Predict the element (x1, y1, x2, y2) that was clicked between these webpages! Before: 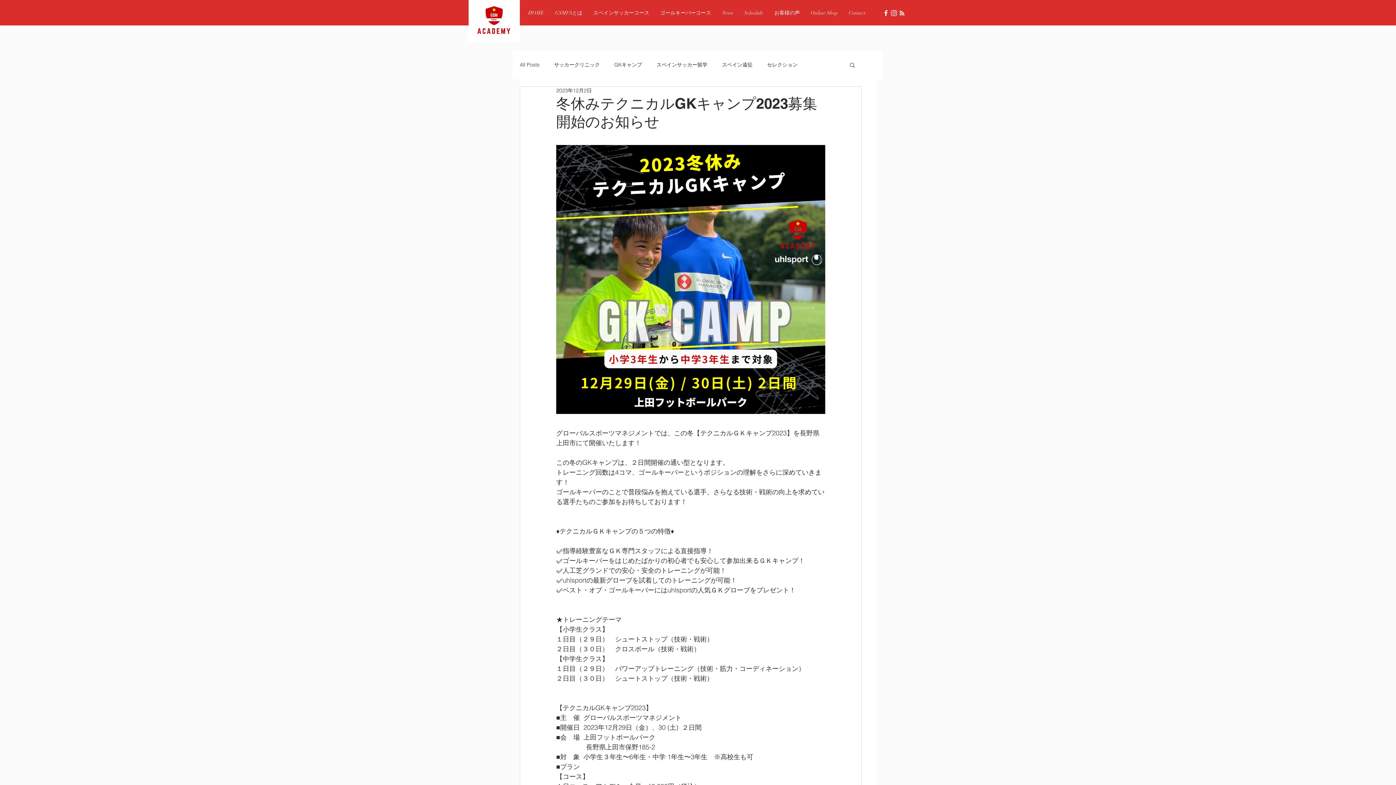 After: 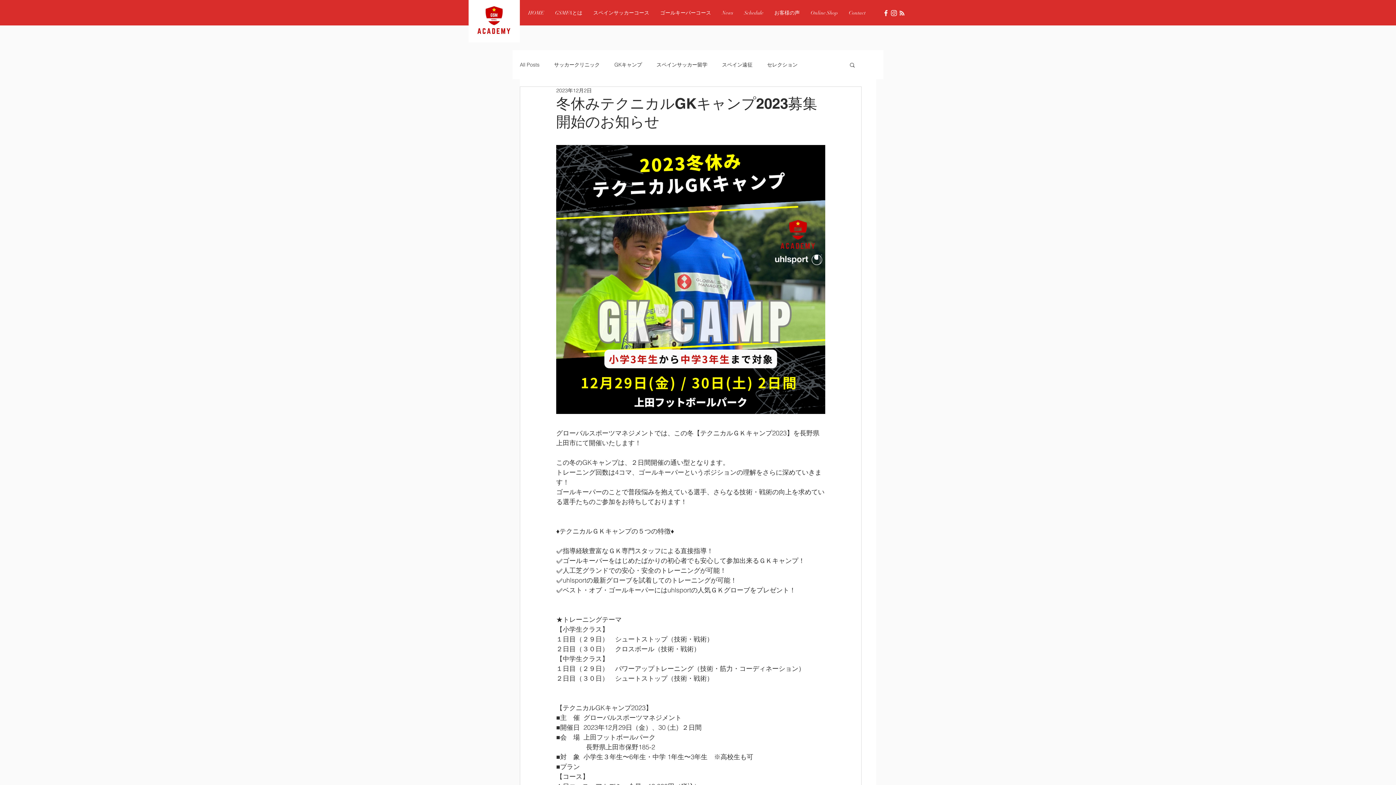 Action: bbox: (849, 61, 856, 67) label: 検索